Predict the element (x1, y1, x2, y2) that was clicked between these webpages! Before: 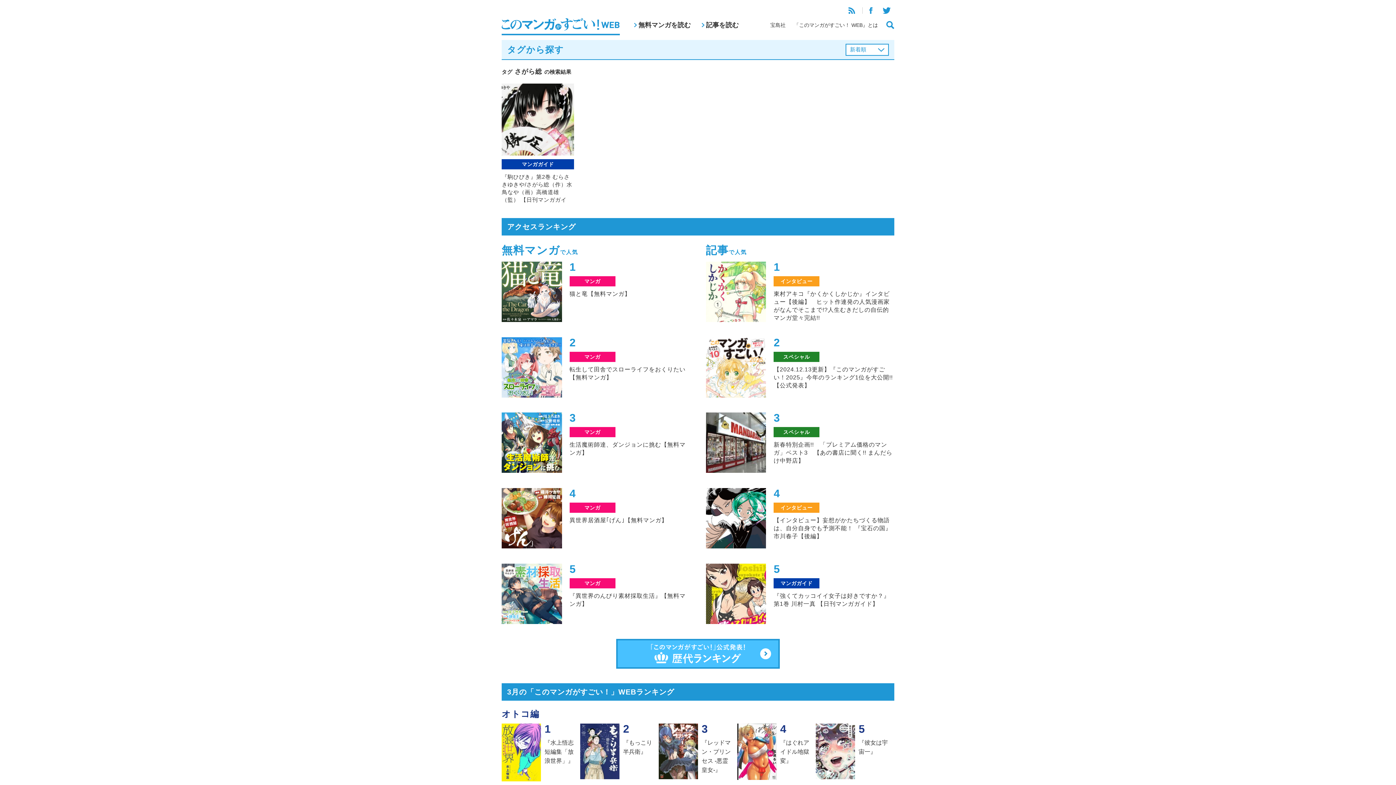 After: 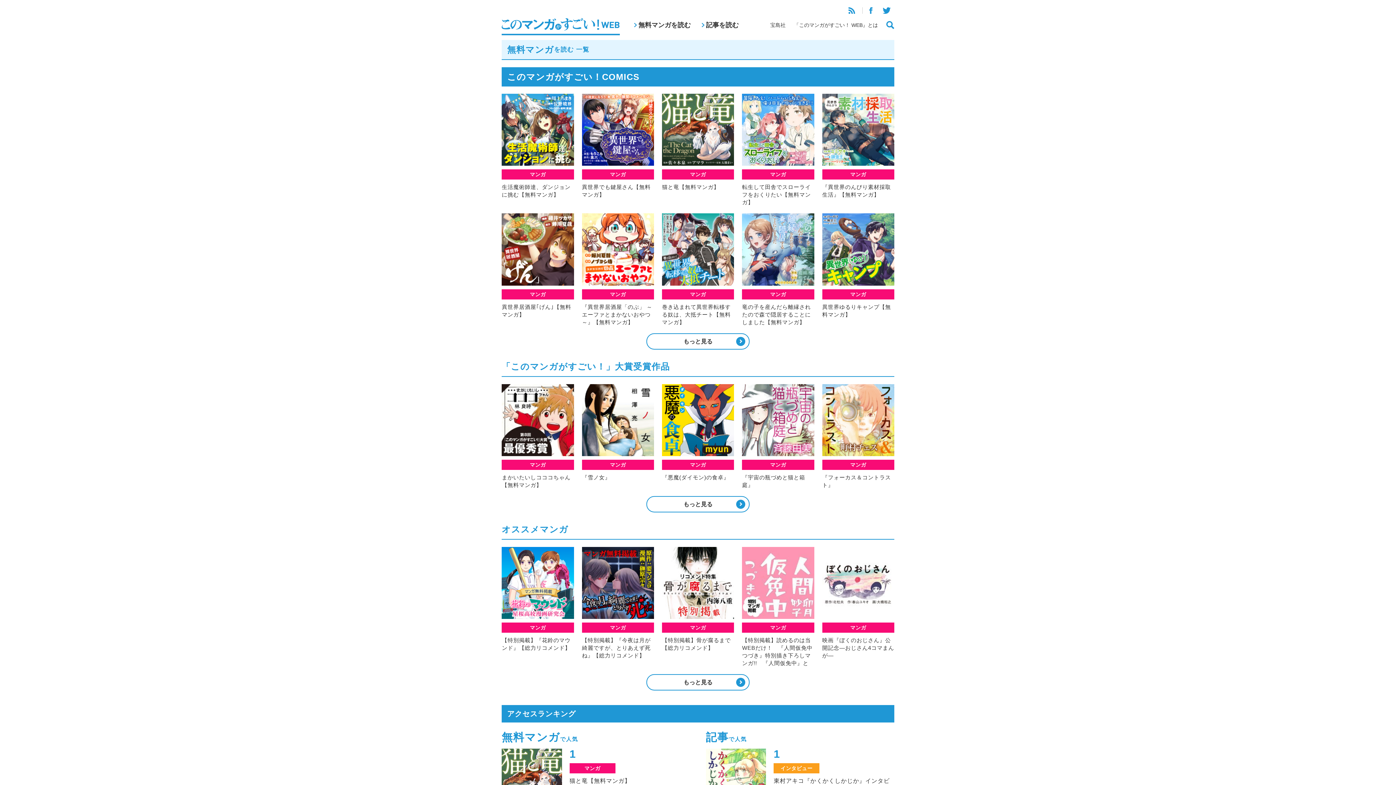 Action: bbox: (634, 20, 690, 30) label: 無料マンガを読む